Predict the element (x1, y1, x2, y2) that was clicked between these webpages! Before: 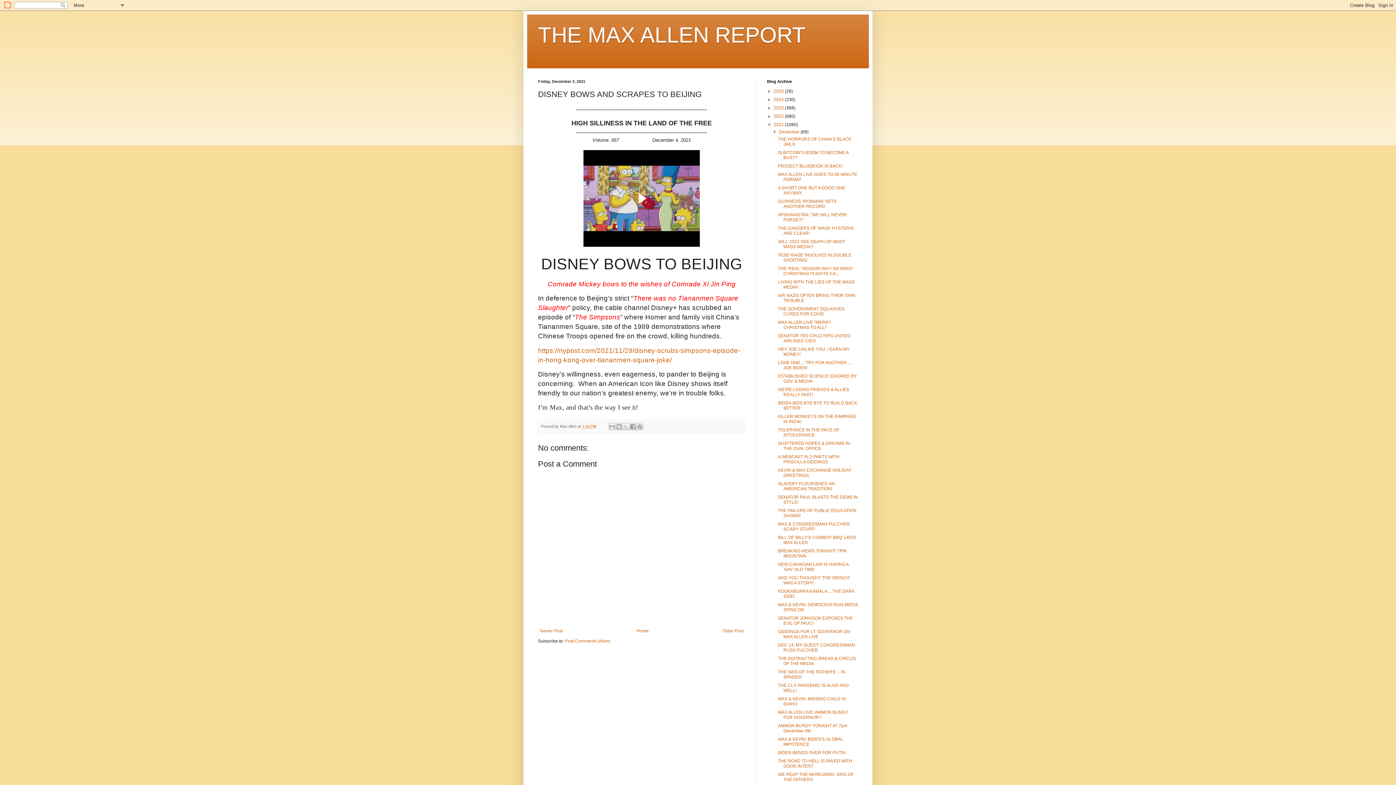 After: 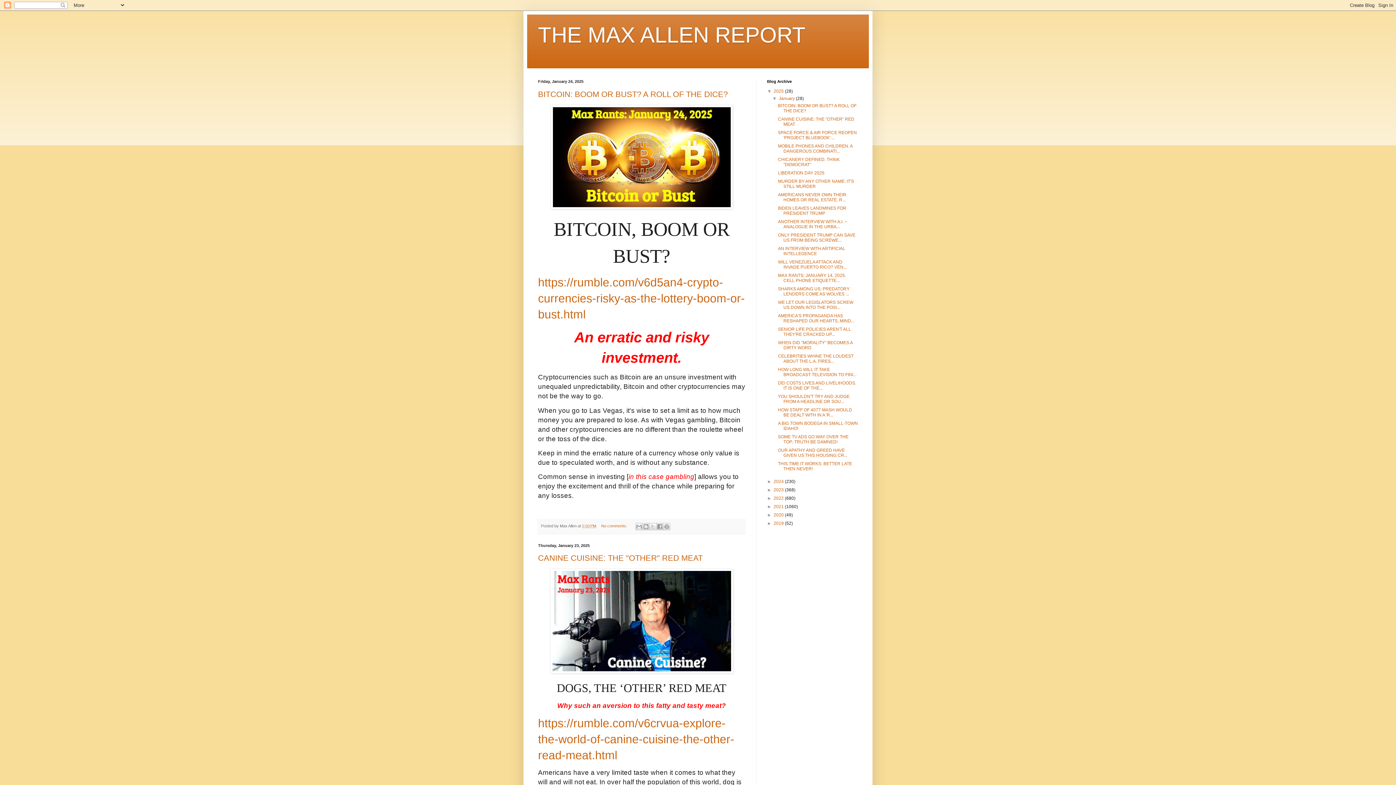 Action: label: Home bbox: (635, 627, 650, 635)